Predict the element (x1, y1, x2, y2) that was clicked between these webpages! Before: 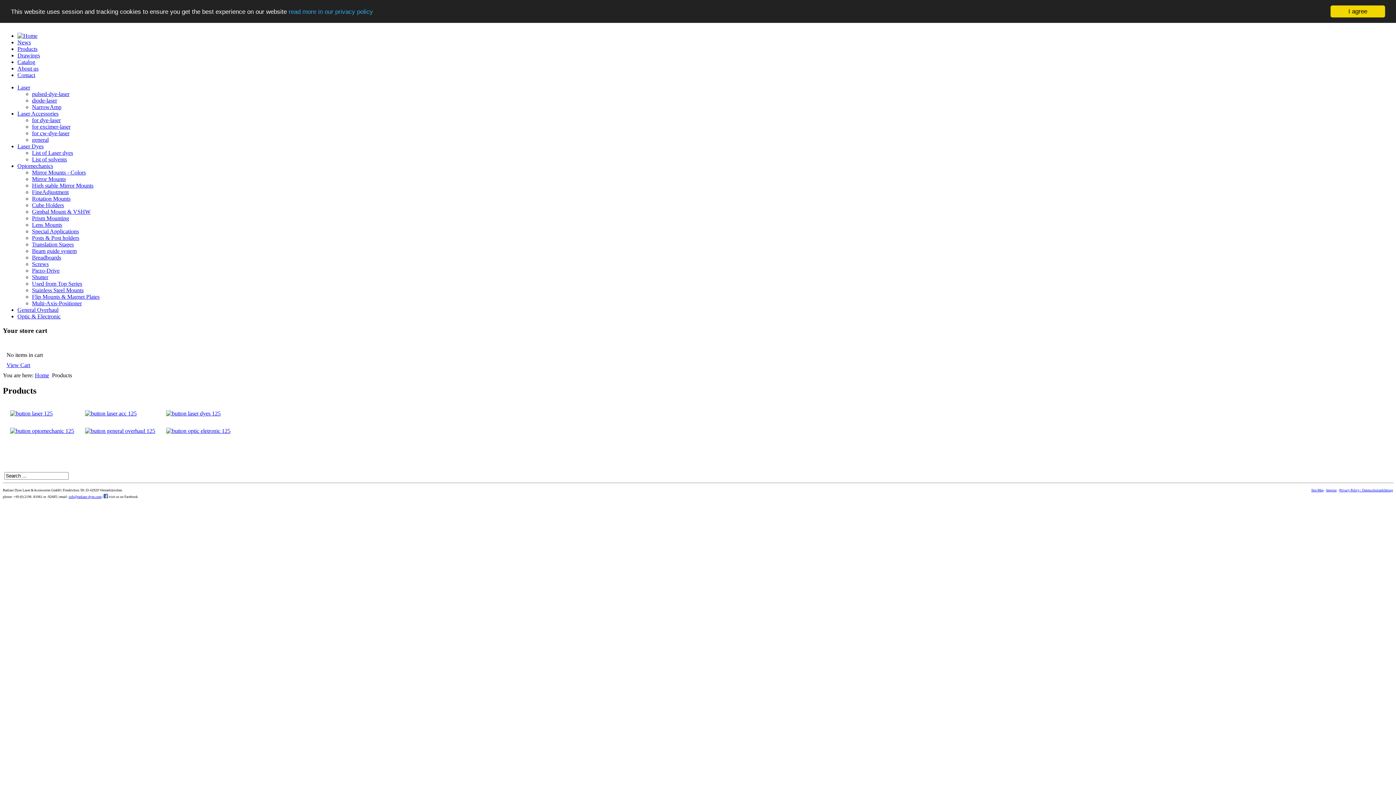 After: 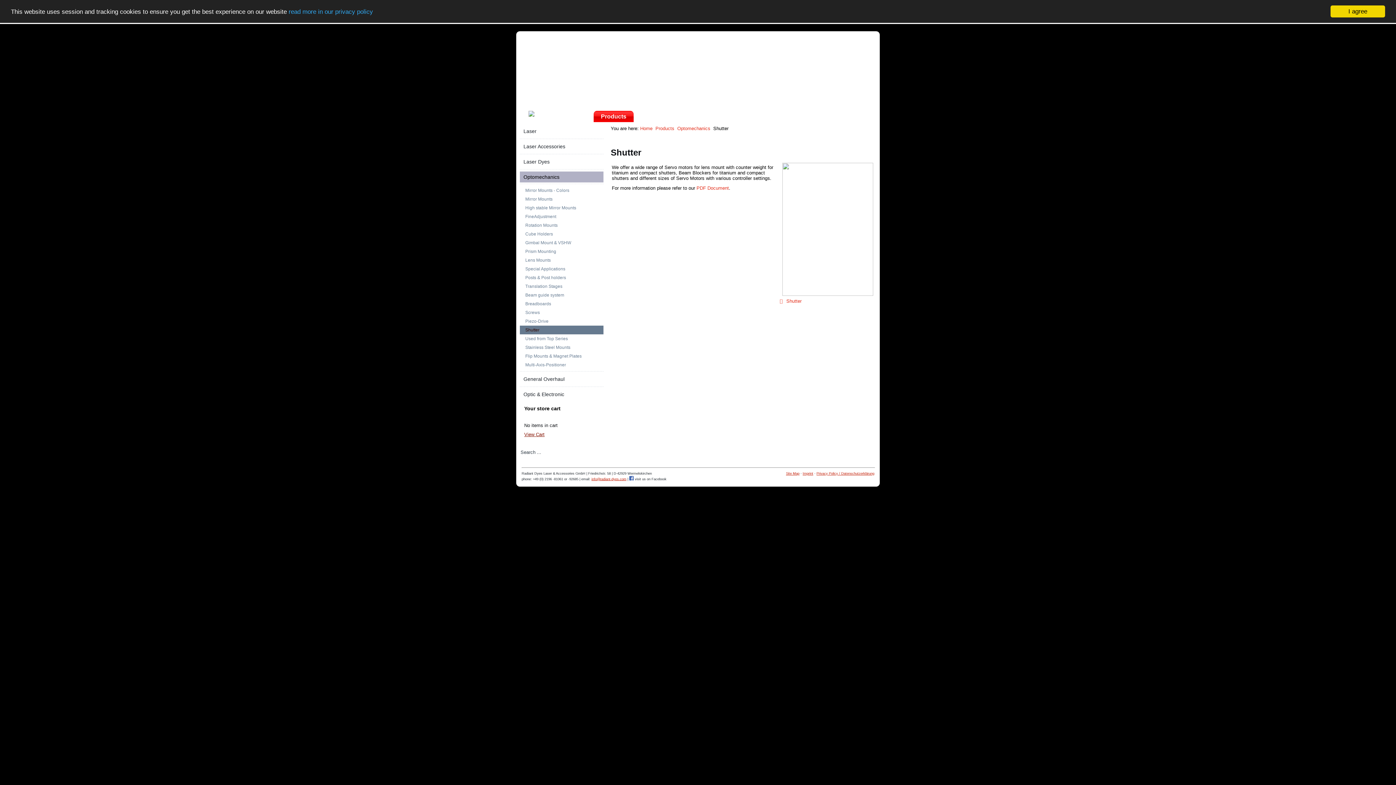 Action: label: Shutter bbox: (32, 274, 48, 280)